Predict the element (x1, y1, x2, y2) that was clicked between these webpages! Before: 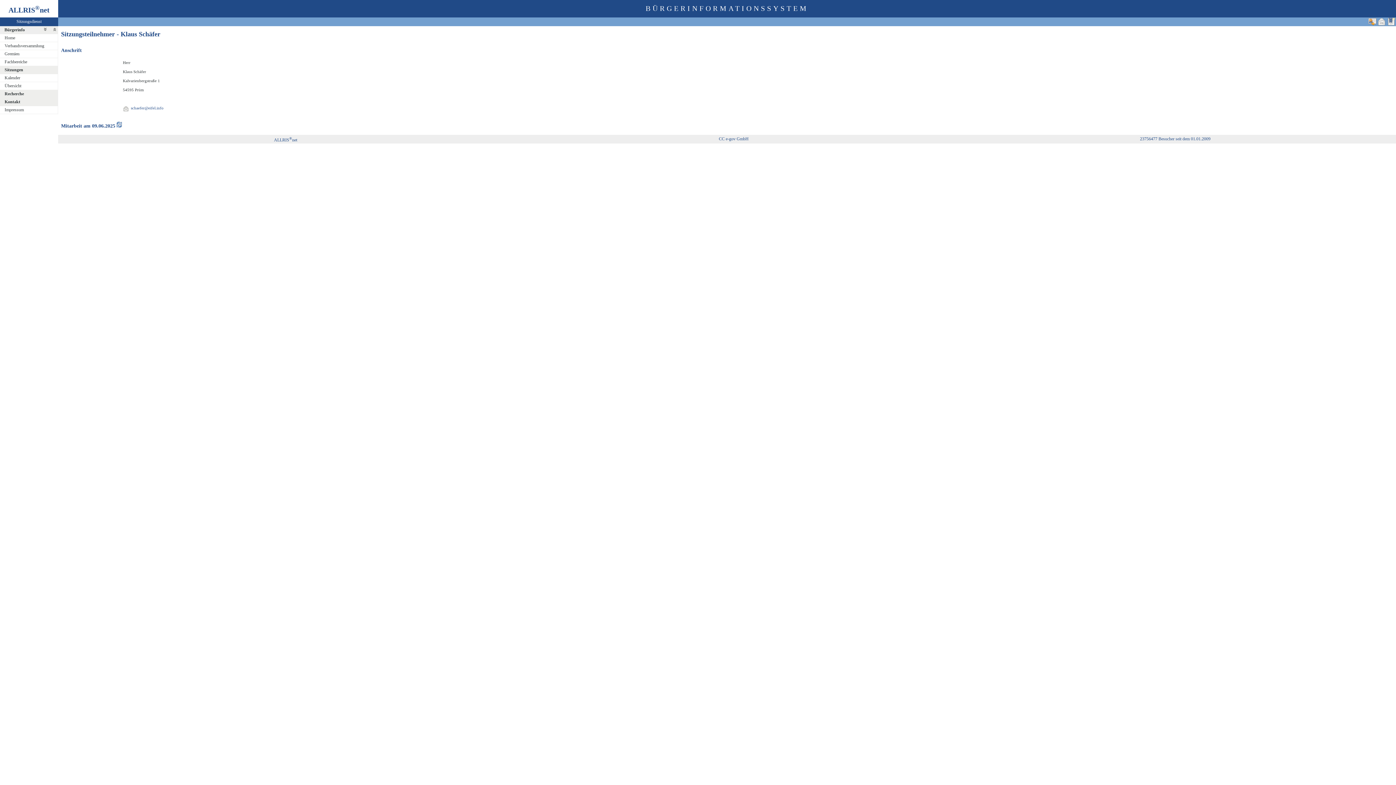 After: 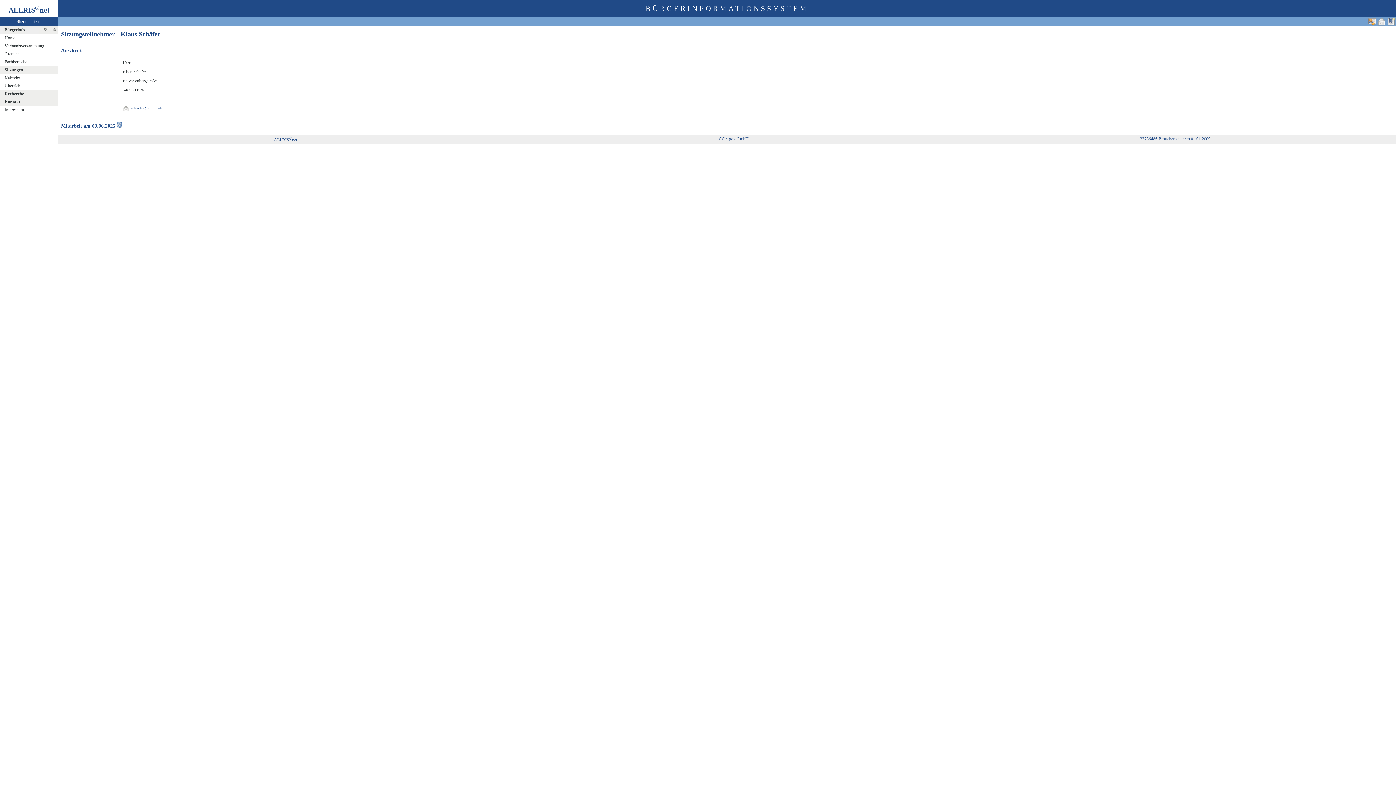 Action: bbox: (1387, 17, 1396, 25)